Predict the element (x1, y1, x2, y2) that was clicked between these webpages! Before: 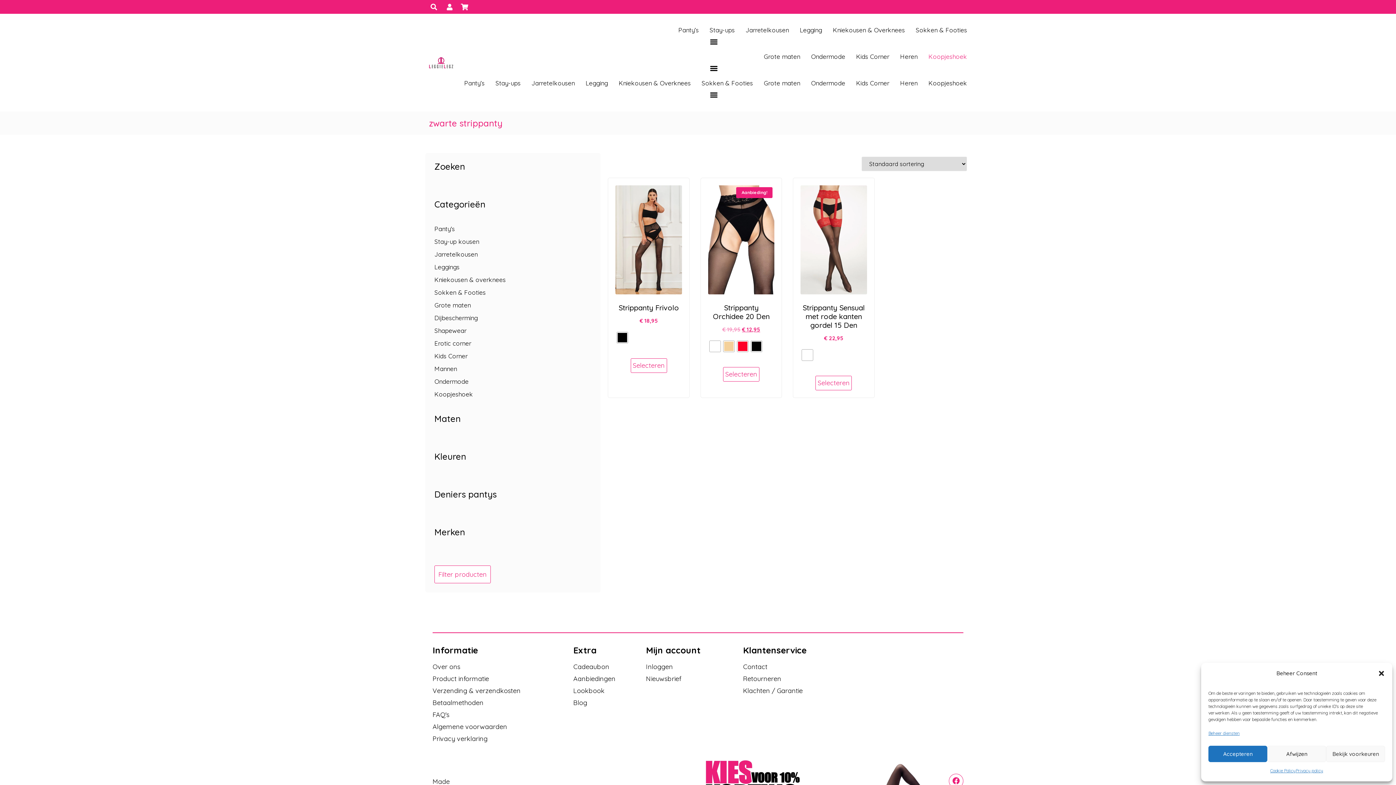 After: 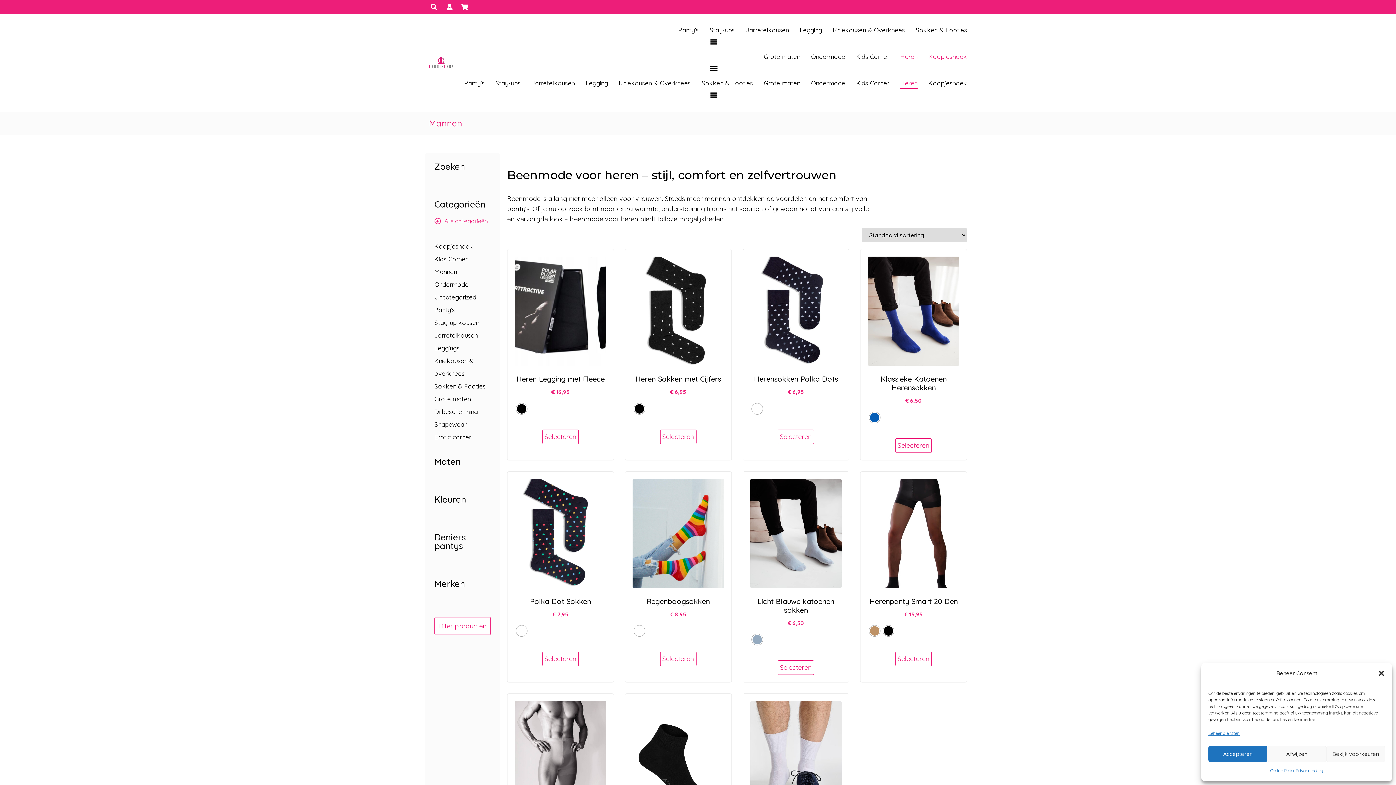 Action: bbox: (434, 365, 457, 372) label: Mannen